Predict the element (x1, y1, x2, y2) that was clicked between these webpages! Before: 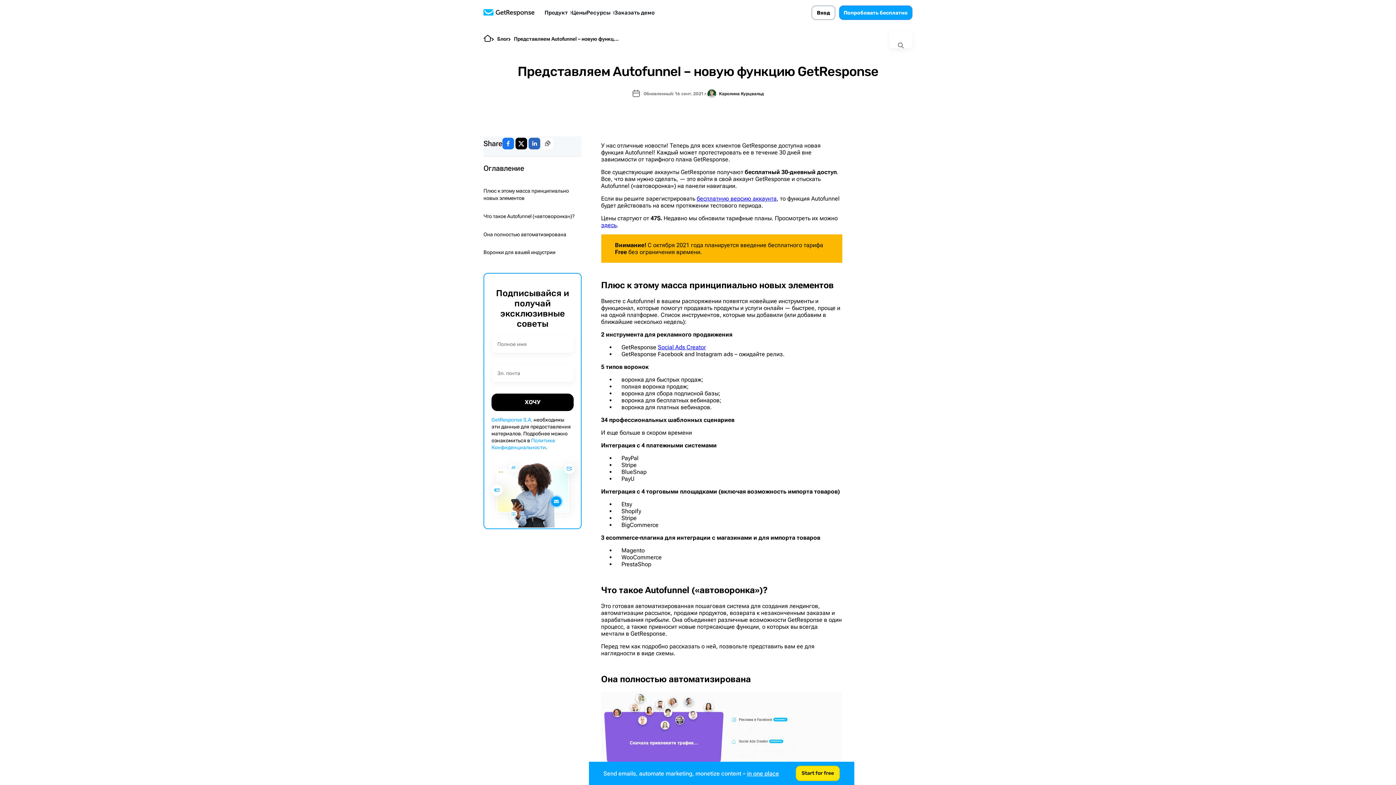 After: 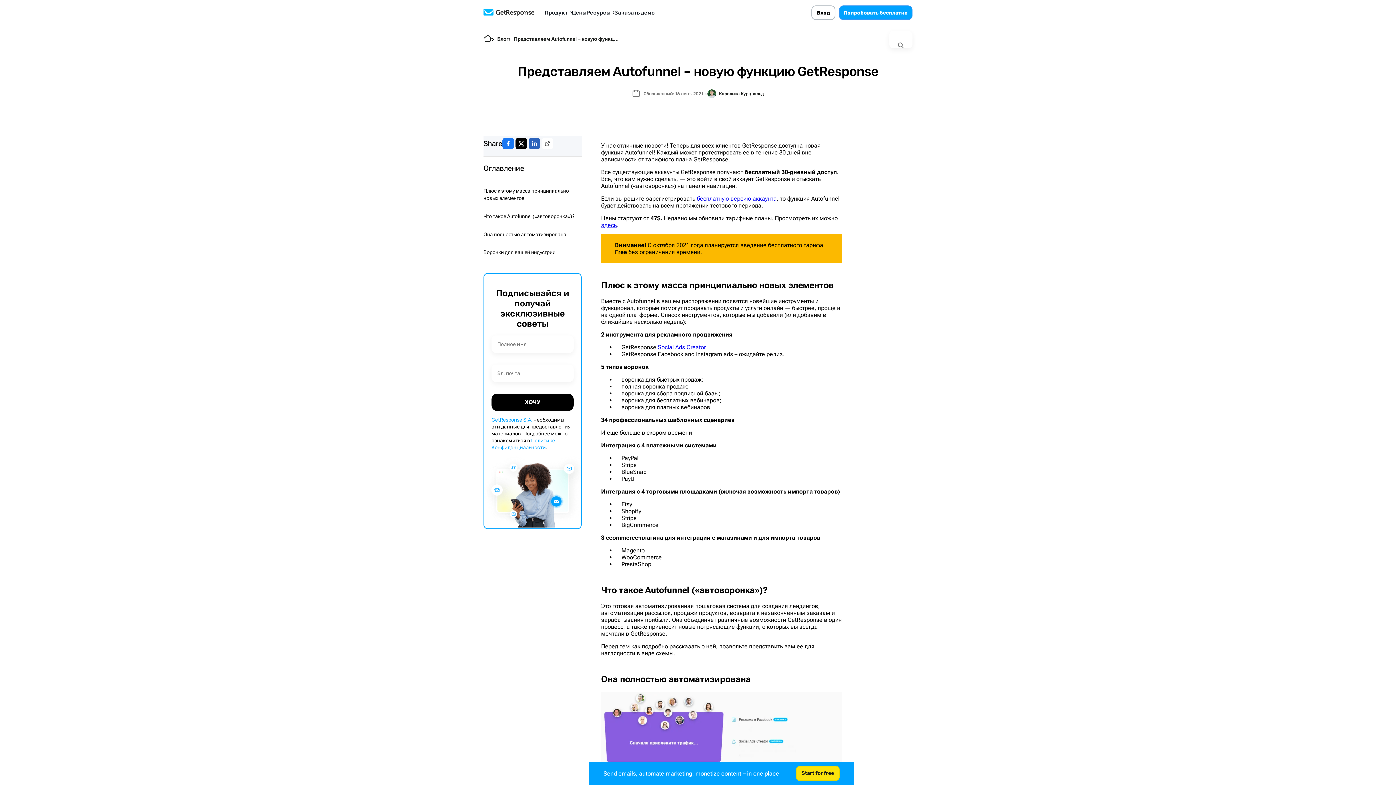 Action: label: linkedin bbox: (528, 136, 541, 150)